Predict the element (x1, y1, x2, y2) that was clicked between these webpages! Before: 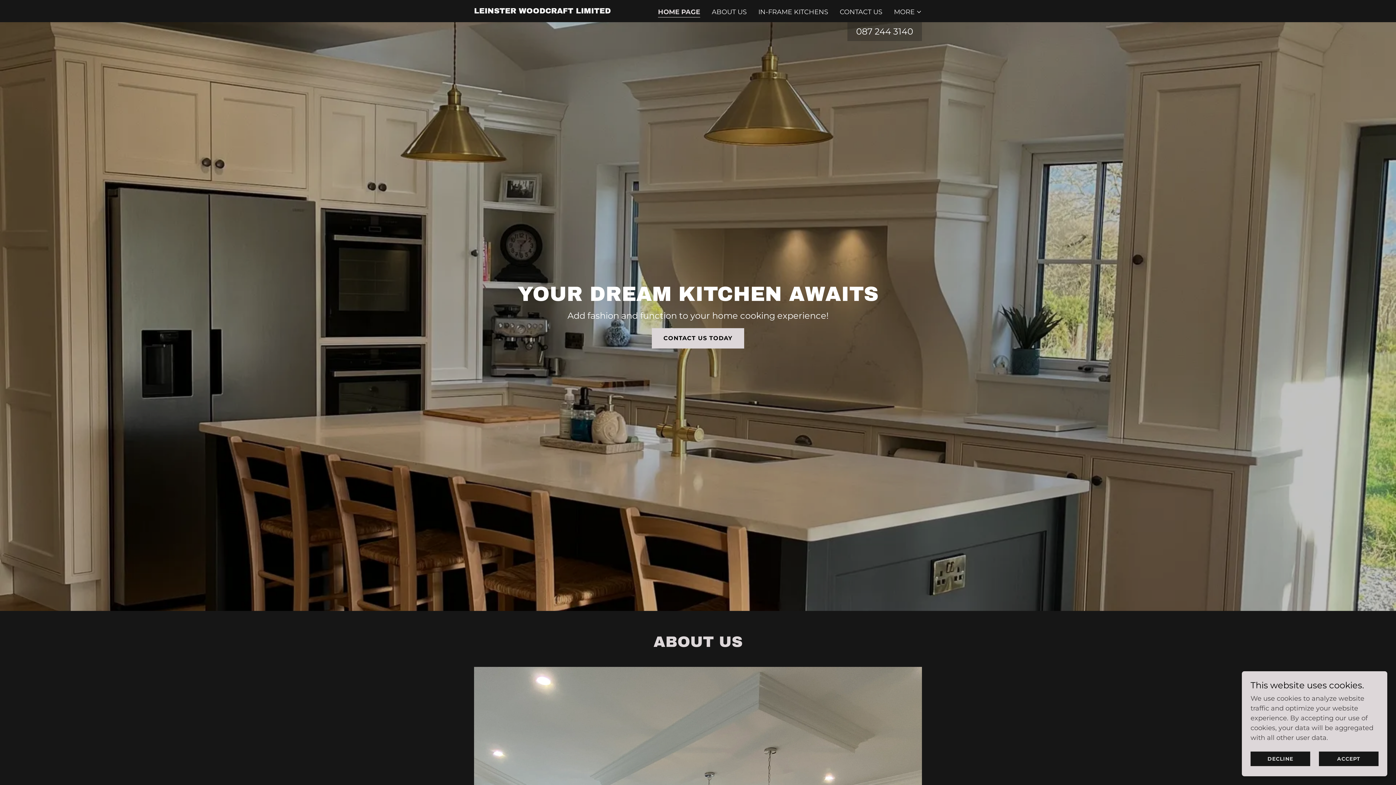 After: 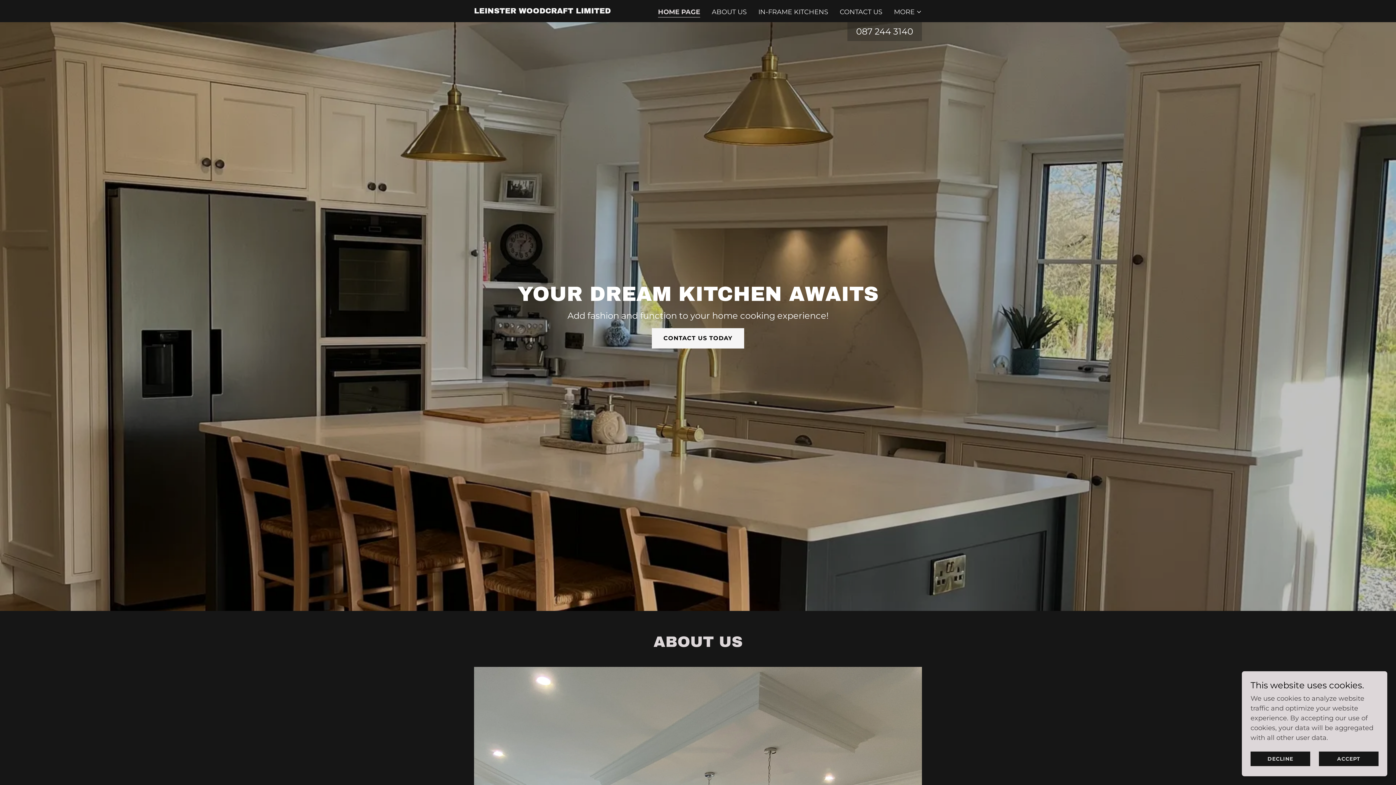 Action: bbox: (652, 328, 744, 348) label: CONTACT US TODAY